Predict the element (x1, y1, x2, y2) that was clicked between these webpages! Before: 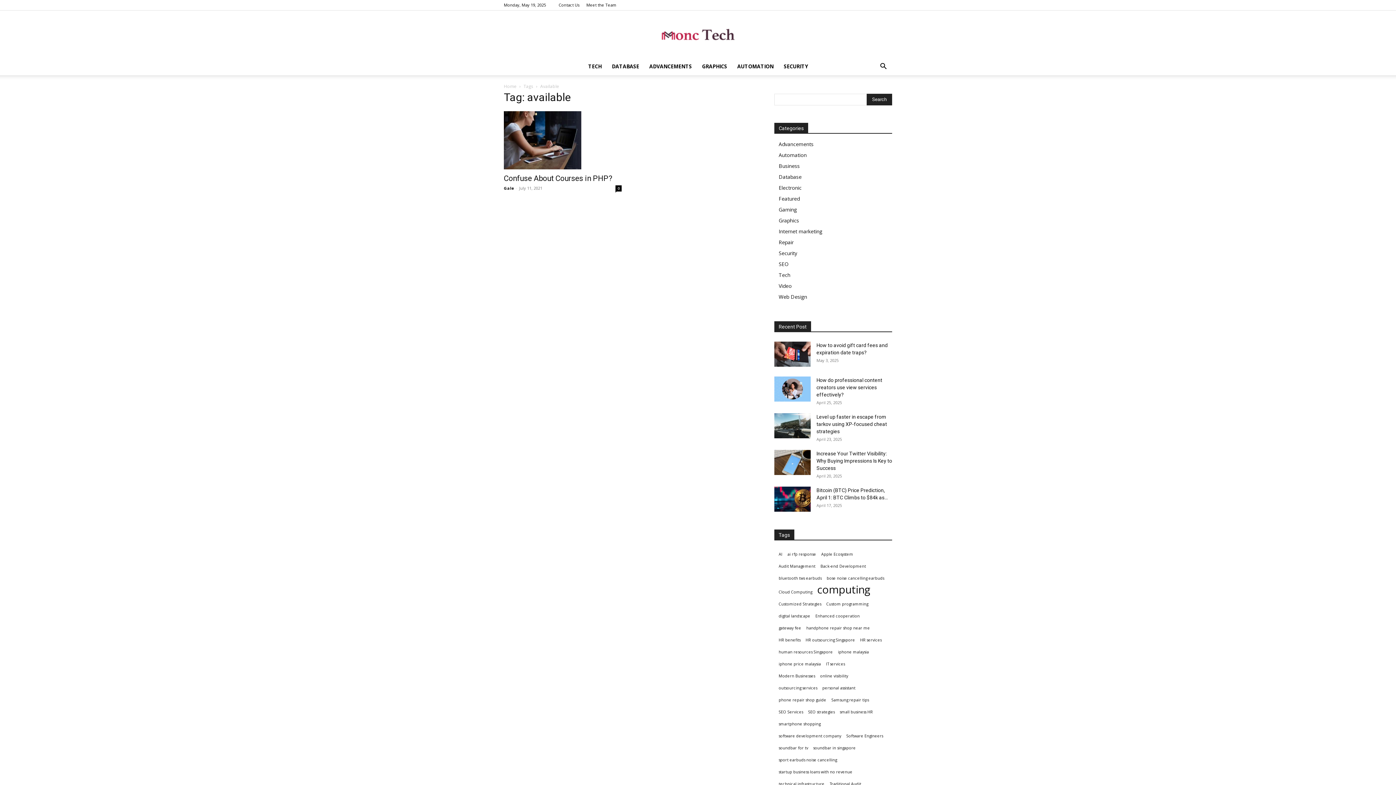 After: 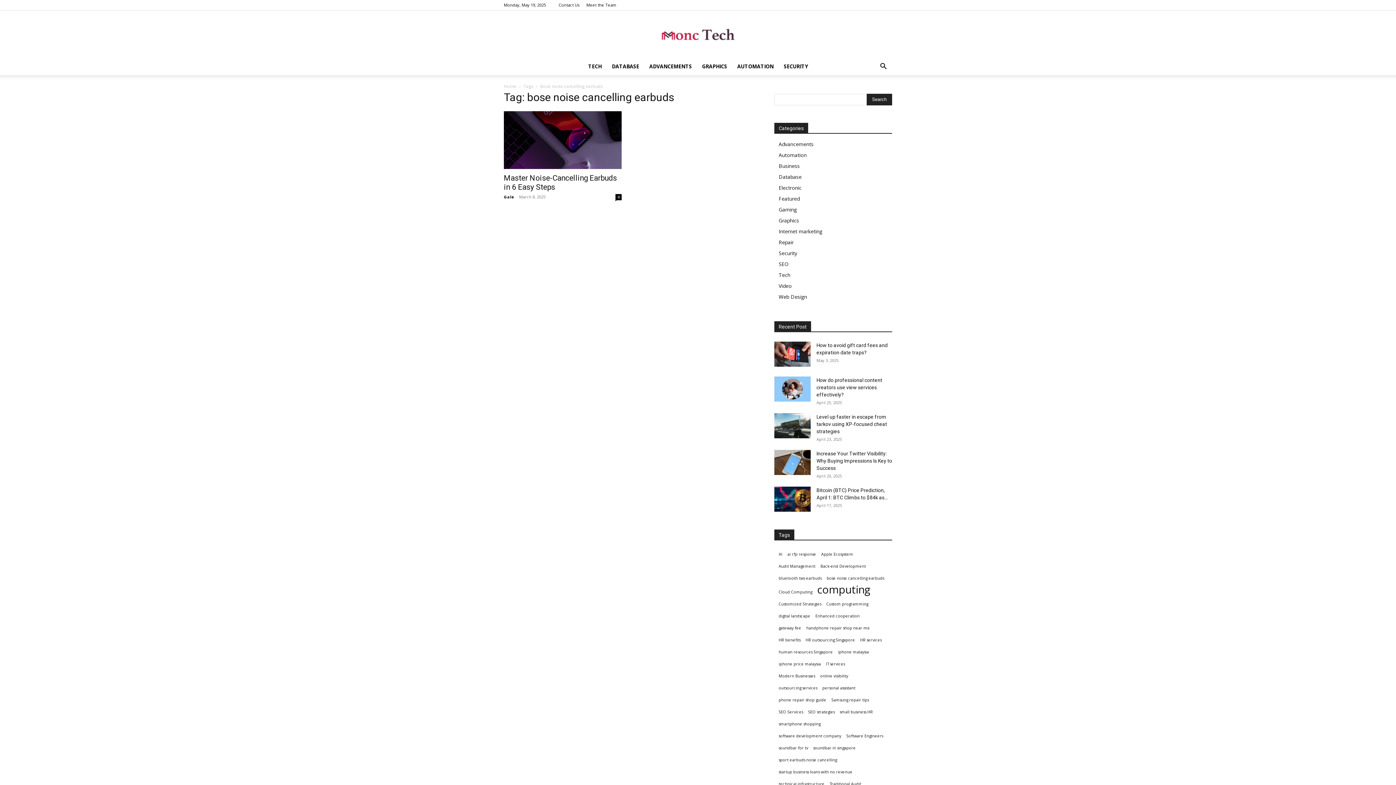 Action: bbox: (826, 574, 884, 582) label: bose noise cancelling earbuds (1 item)